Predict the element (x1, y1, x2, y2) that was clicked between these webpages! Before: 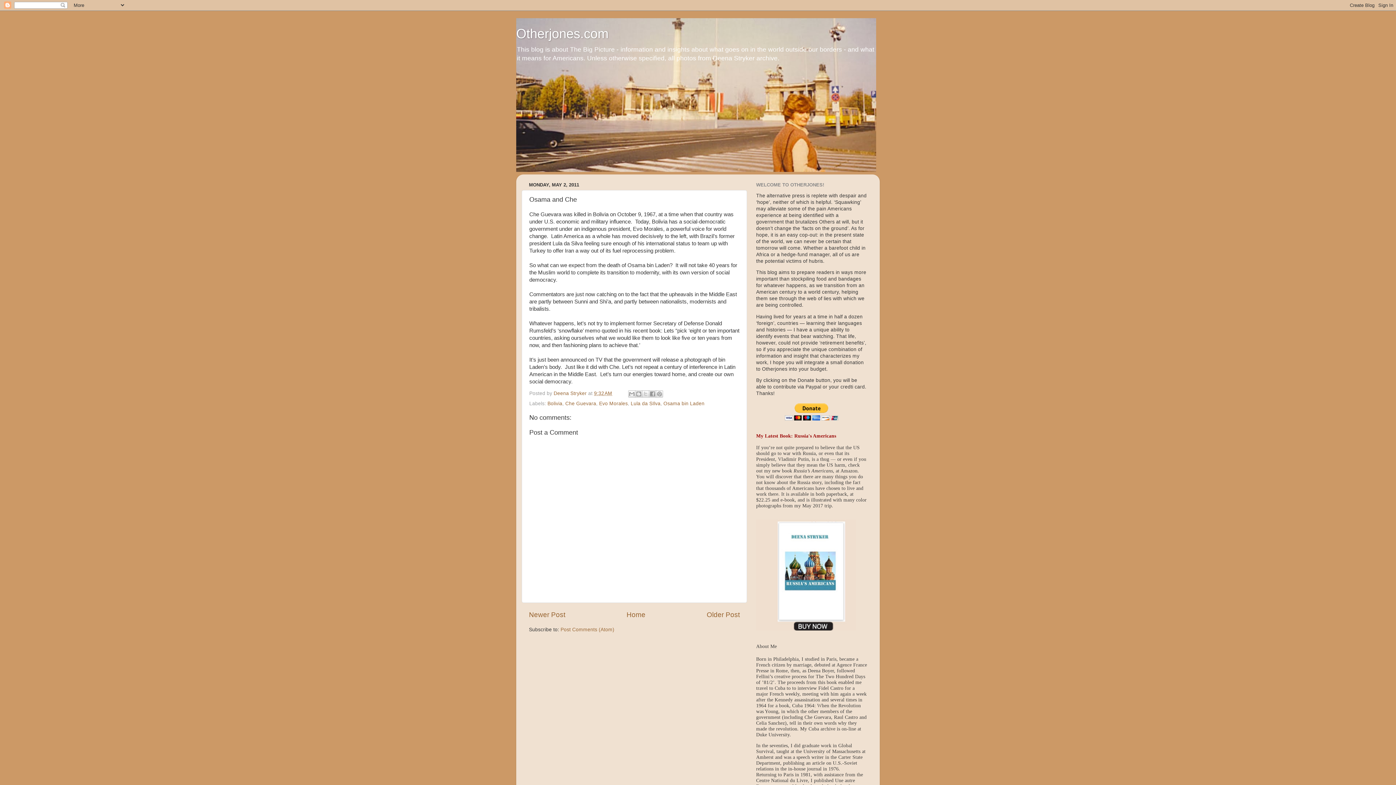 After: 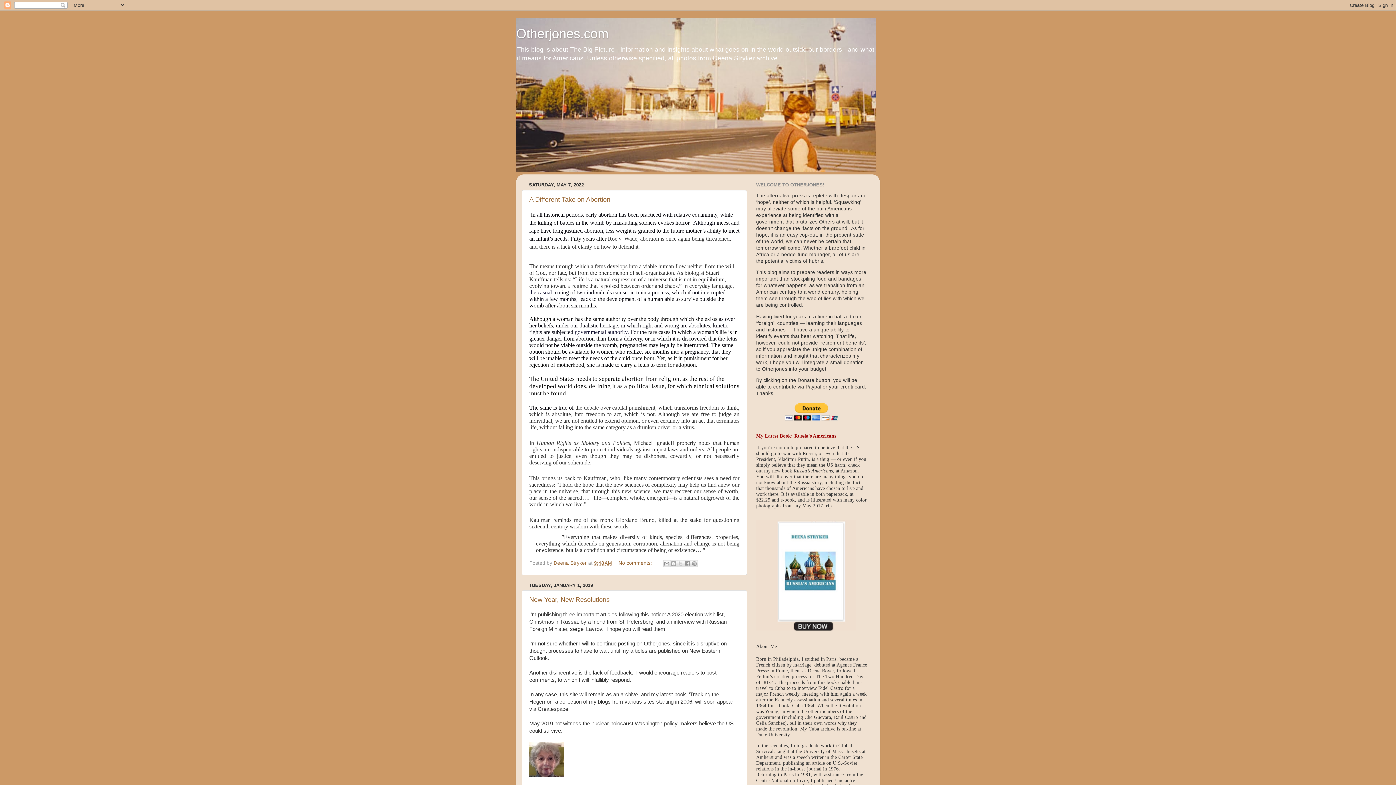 Action: bbox: (516, 26, 608, 41) label: Otherjones.com